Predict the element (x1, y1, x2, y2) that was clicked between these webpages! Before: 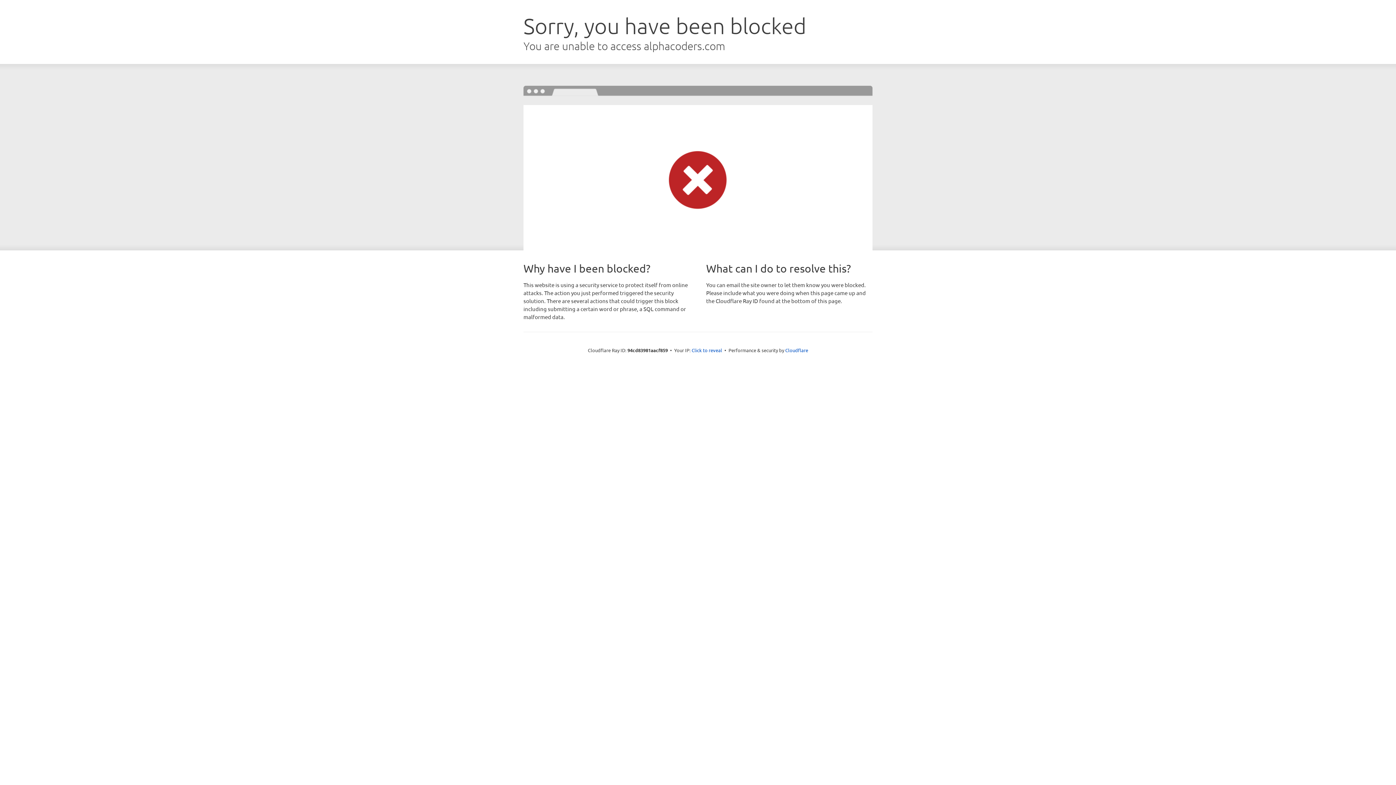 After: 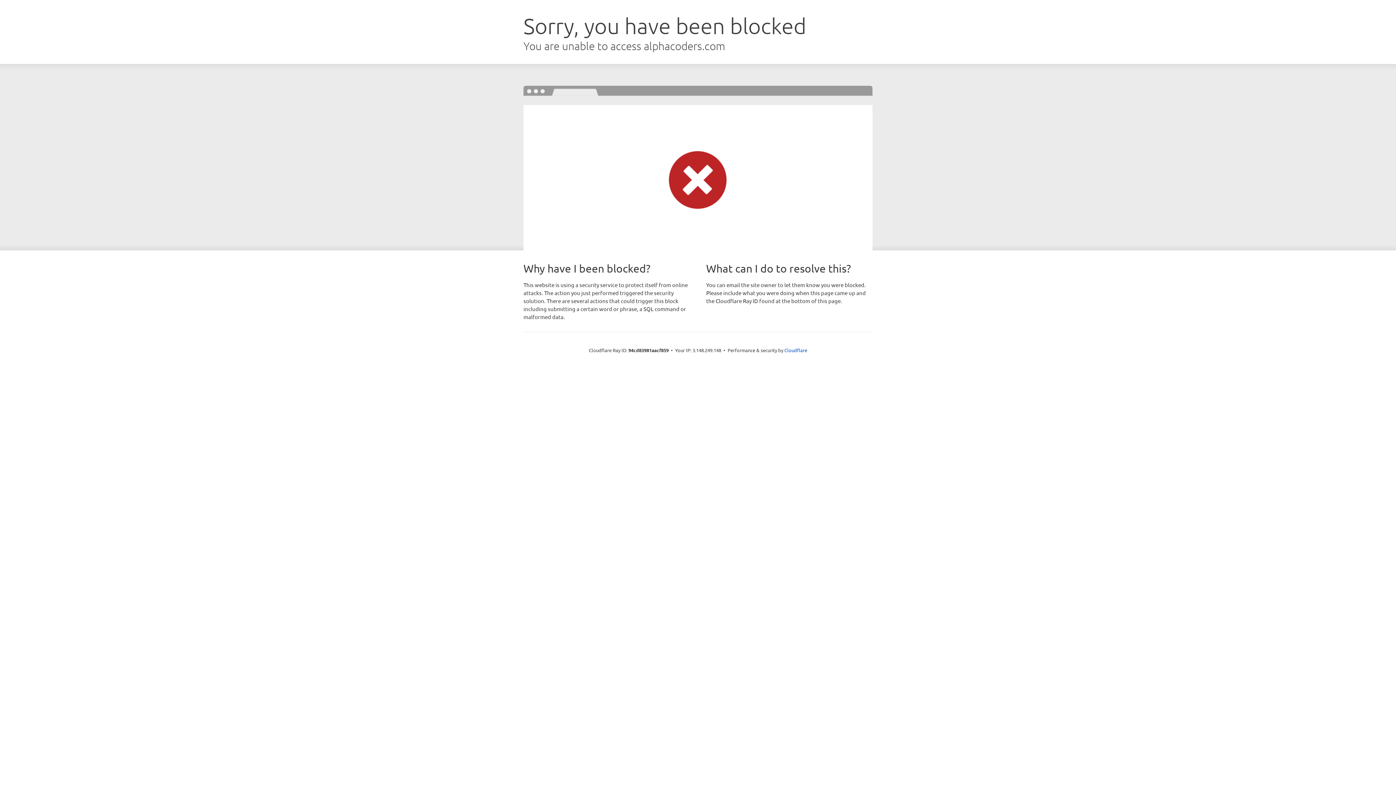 Action: label: Click to reveal bbox: (691, 346, 722, 353)